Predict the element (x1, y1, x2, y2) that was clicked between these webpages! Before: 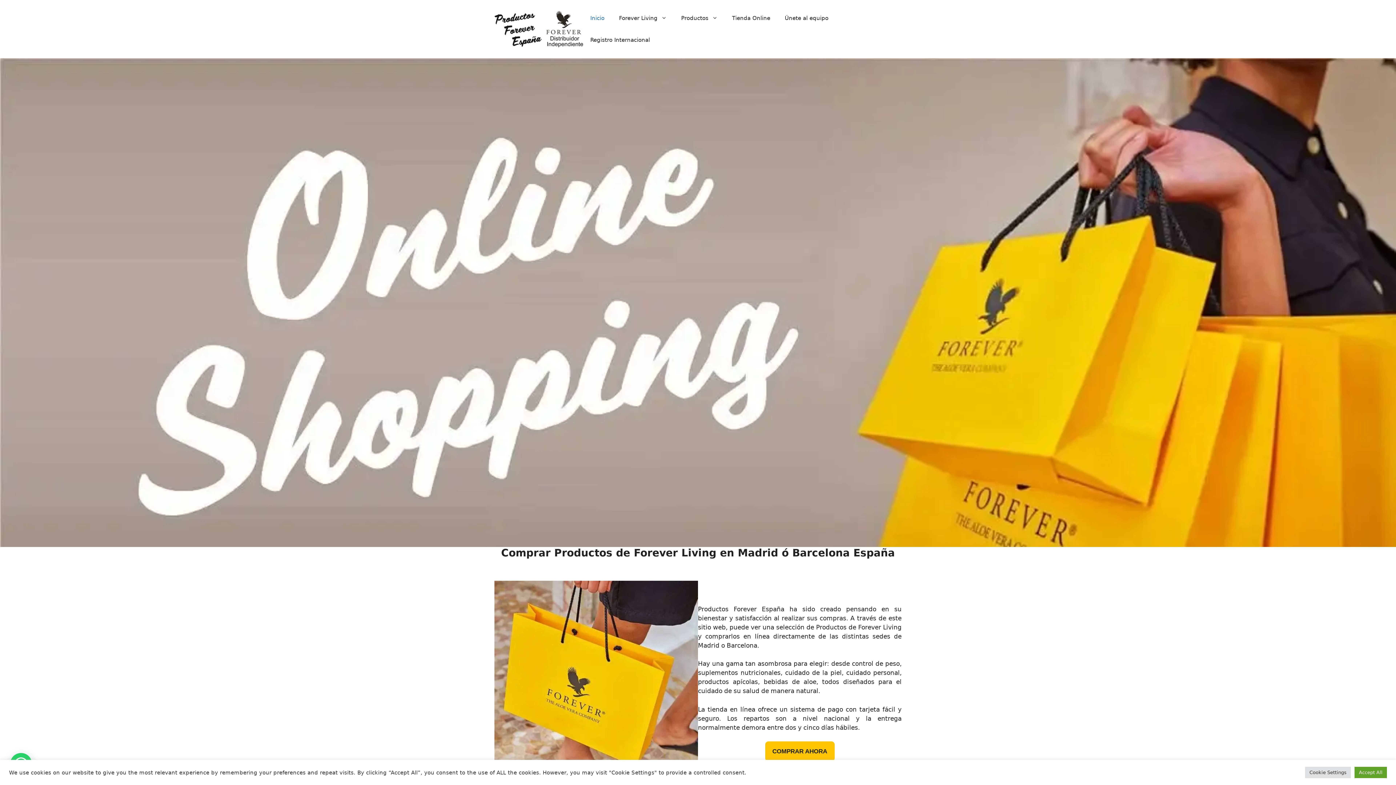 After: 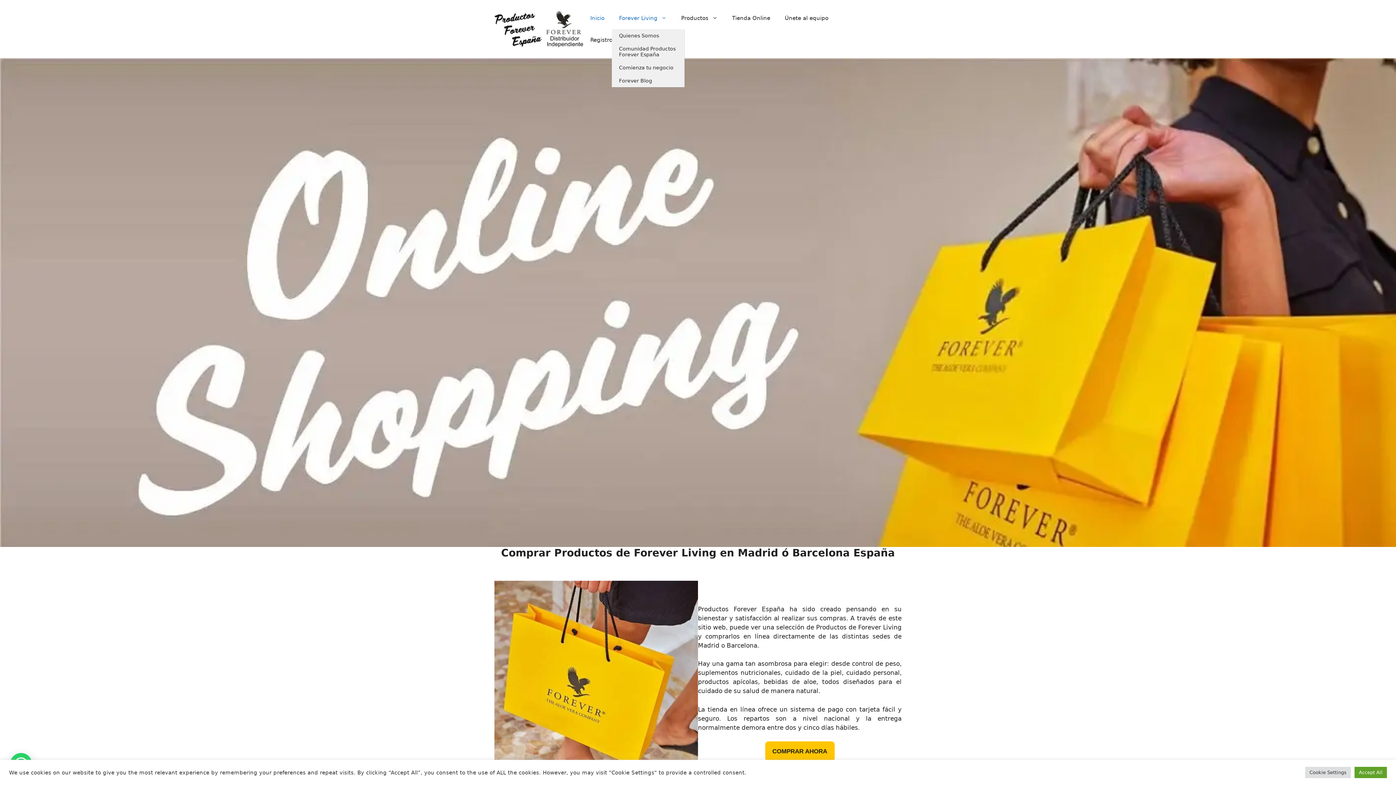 Action: label: Forever Living bbox: (611, 7, 674, 29)